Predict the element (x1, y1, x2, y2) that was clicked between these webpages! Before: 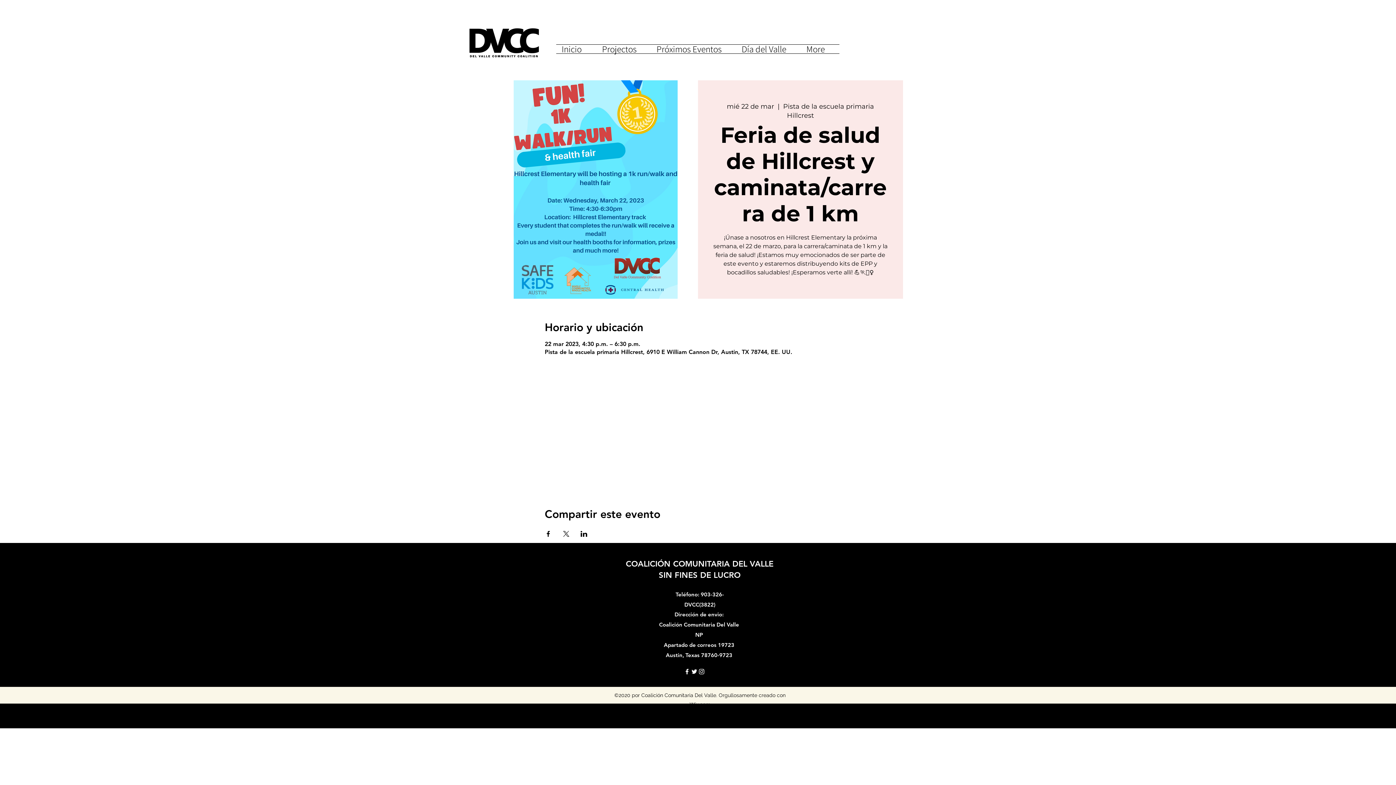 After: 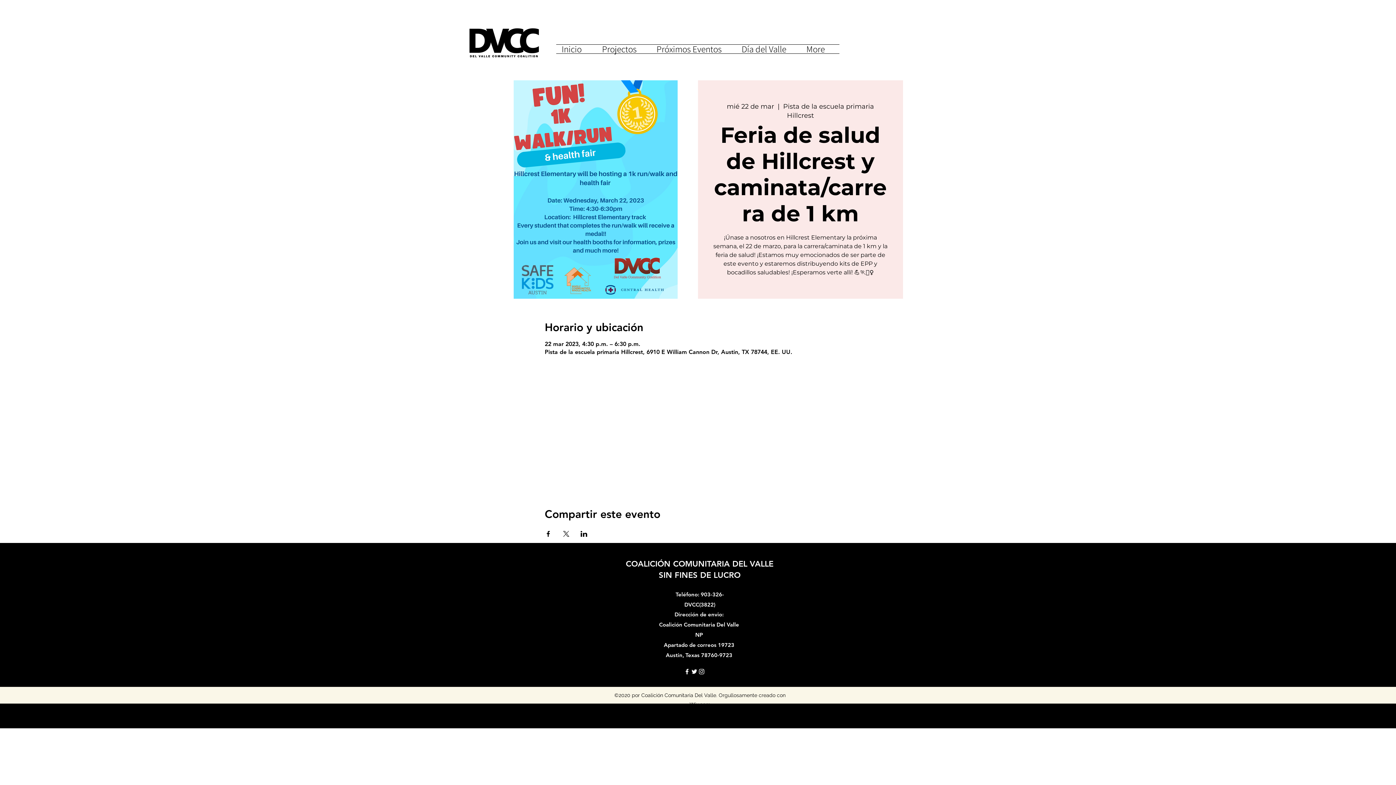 Action: bbox: (683, 668, 690, 675) label: Facebook